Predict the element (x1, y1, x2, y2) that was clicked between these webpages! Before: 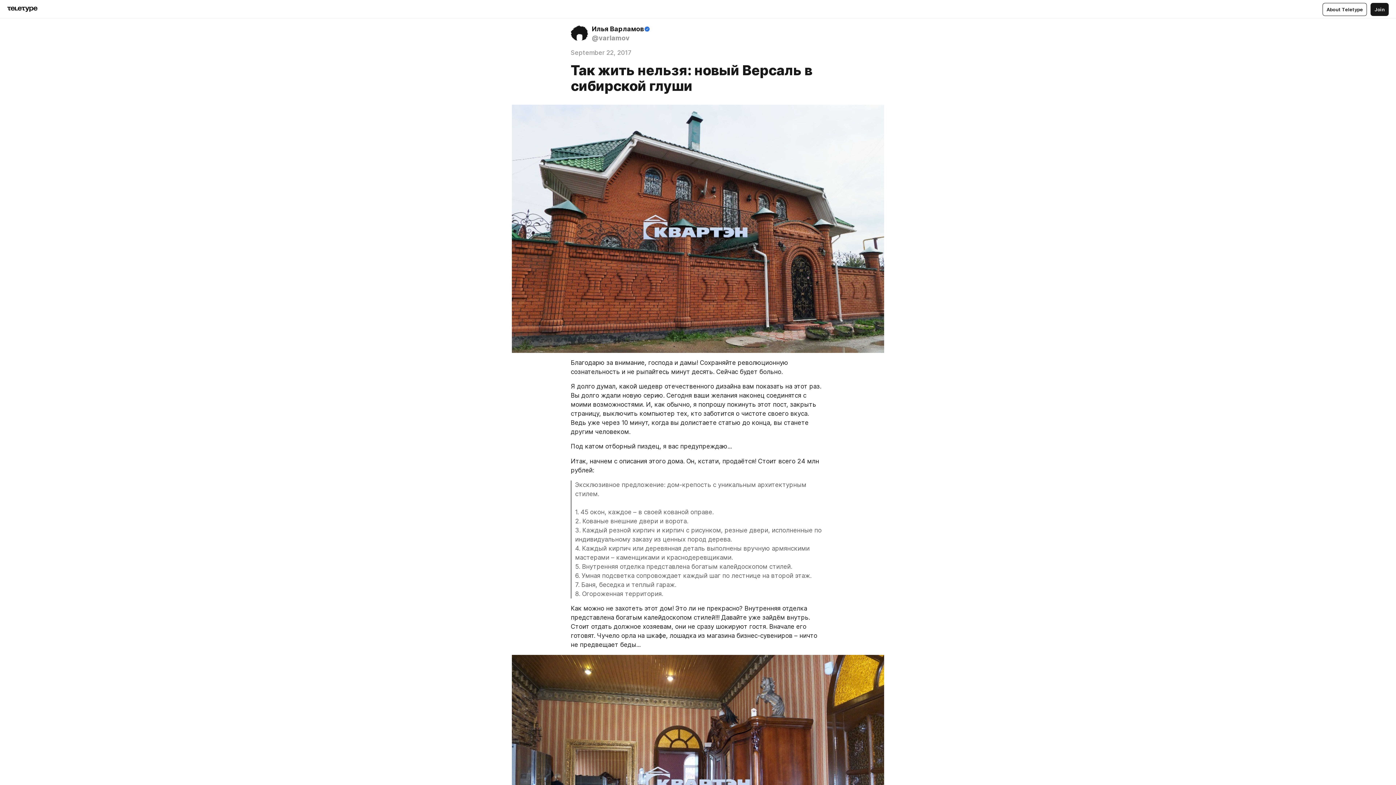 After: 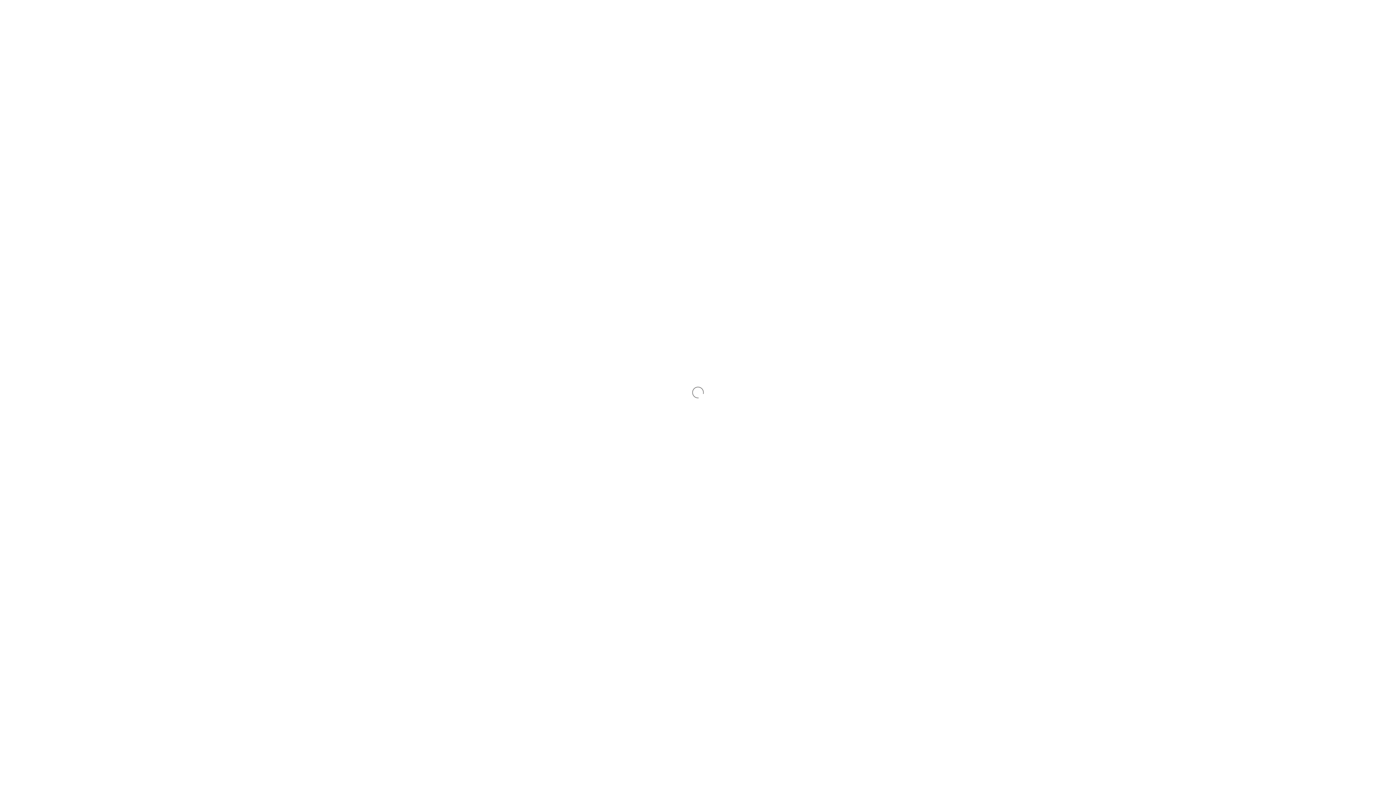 Action: bbox: (570, 24, 823, 42) label: Илья Варламов
@varlamov